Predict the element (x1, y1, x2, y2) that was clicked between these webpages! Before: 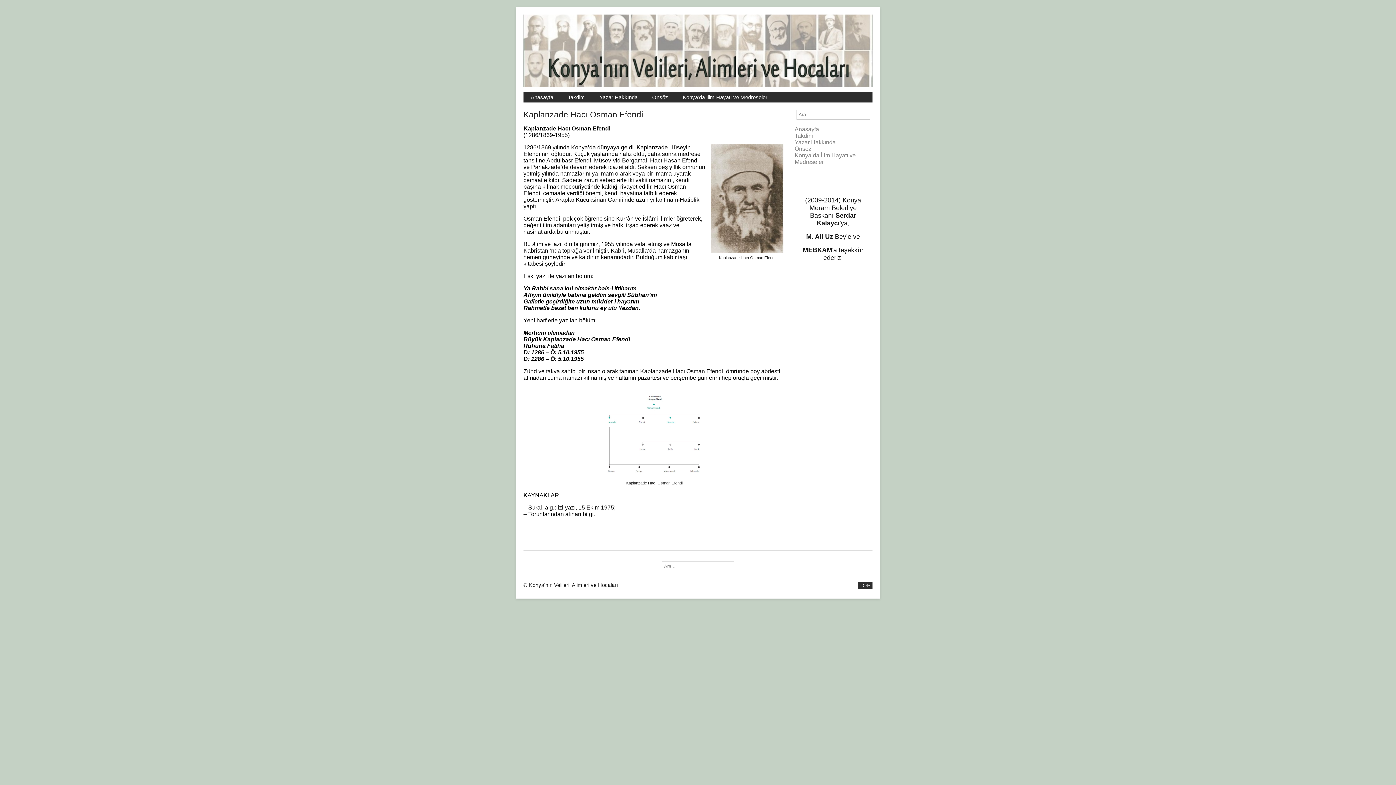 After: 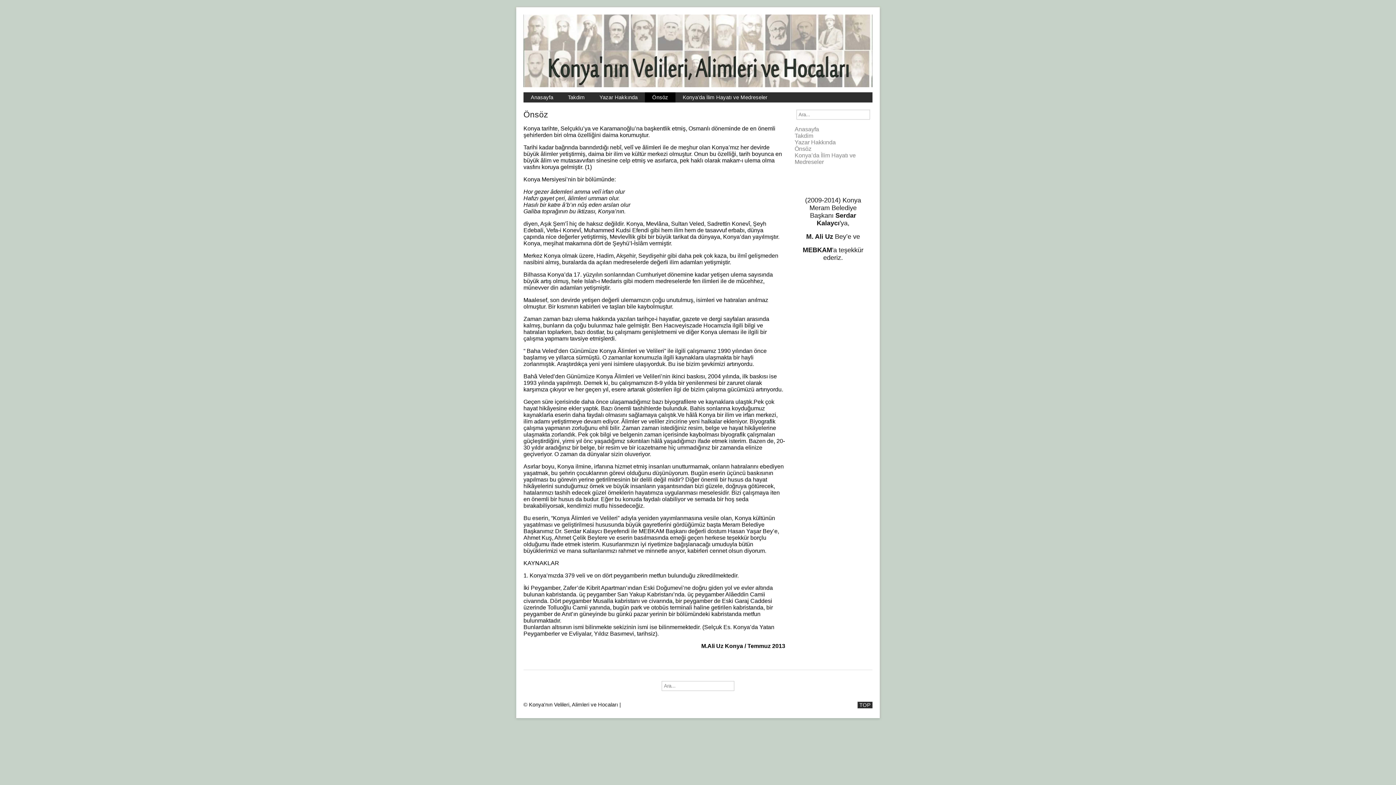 Action: bbox: (645, 92, 675, 102) label: Önsöz